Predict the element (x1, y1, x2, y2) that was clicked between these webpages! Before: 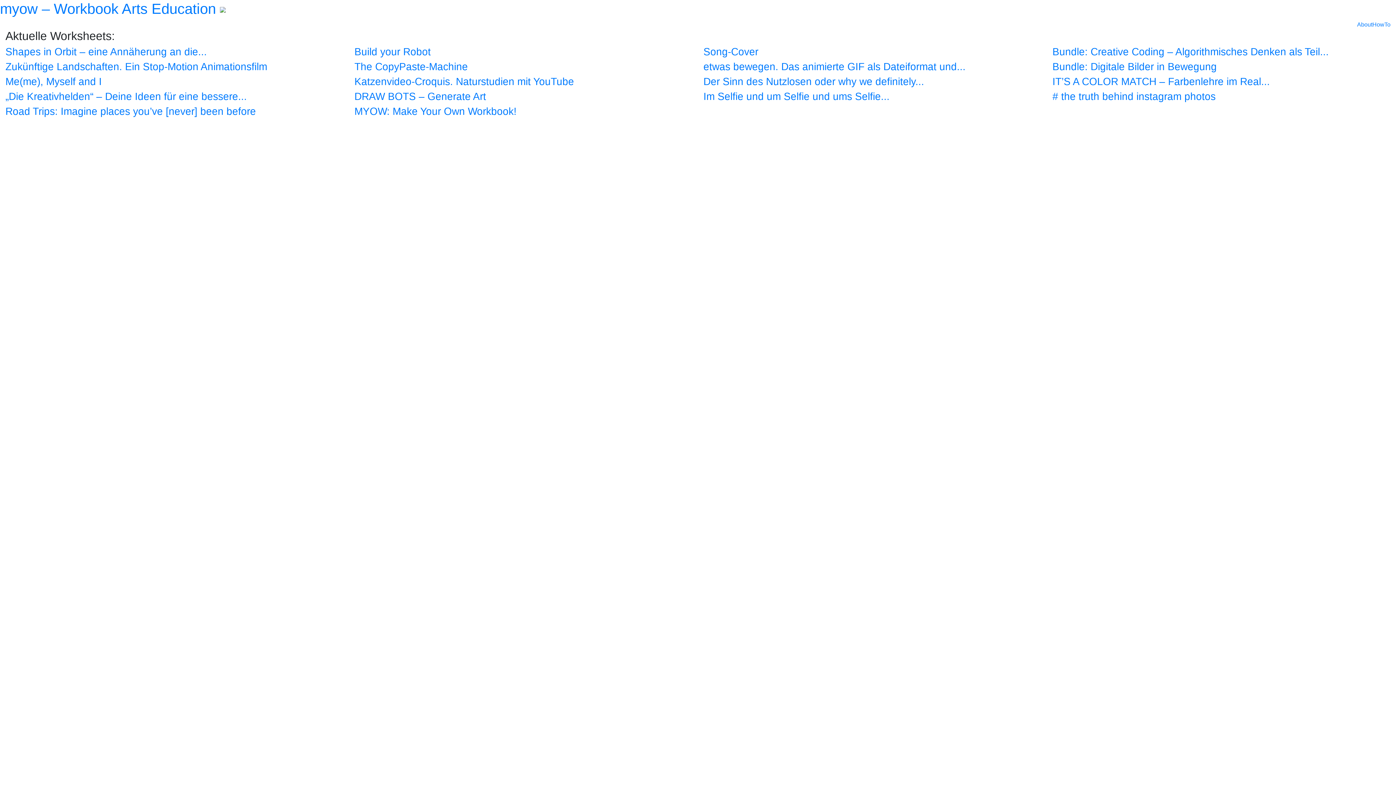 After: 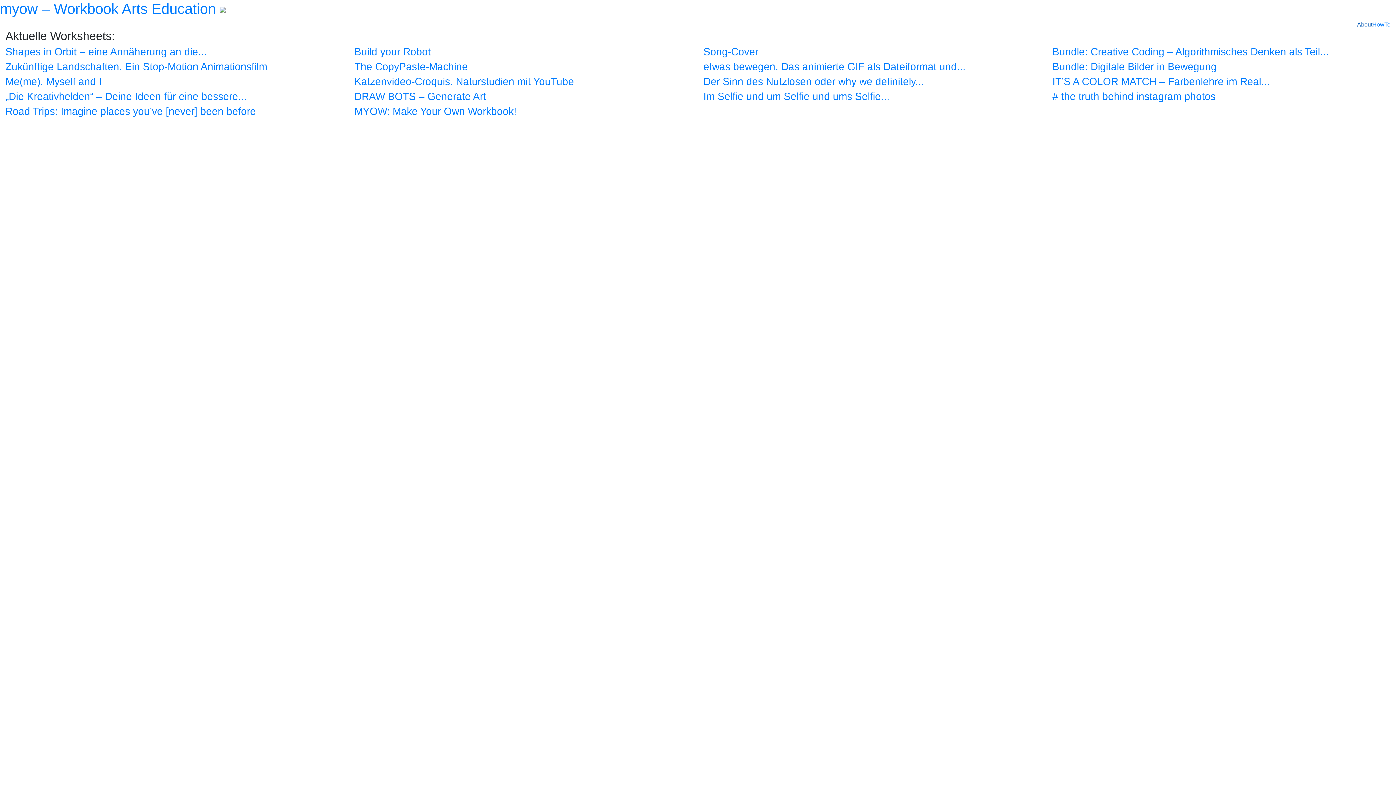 Action: label: About bbox: (1357, 21, 1372, 27)